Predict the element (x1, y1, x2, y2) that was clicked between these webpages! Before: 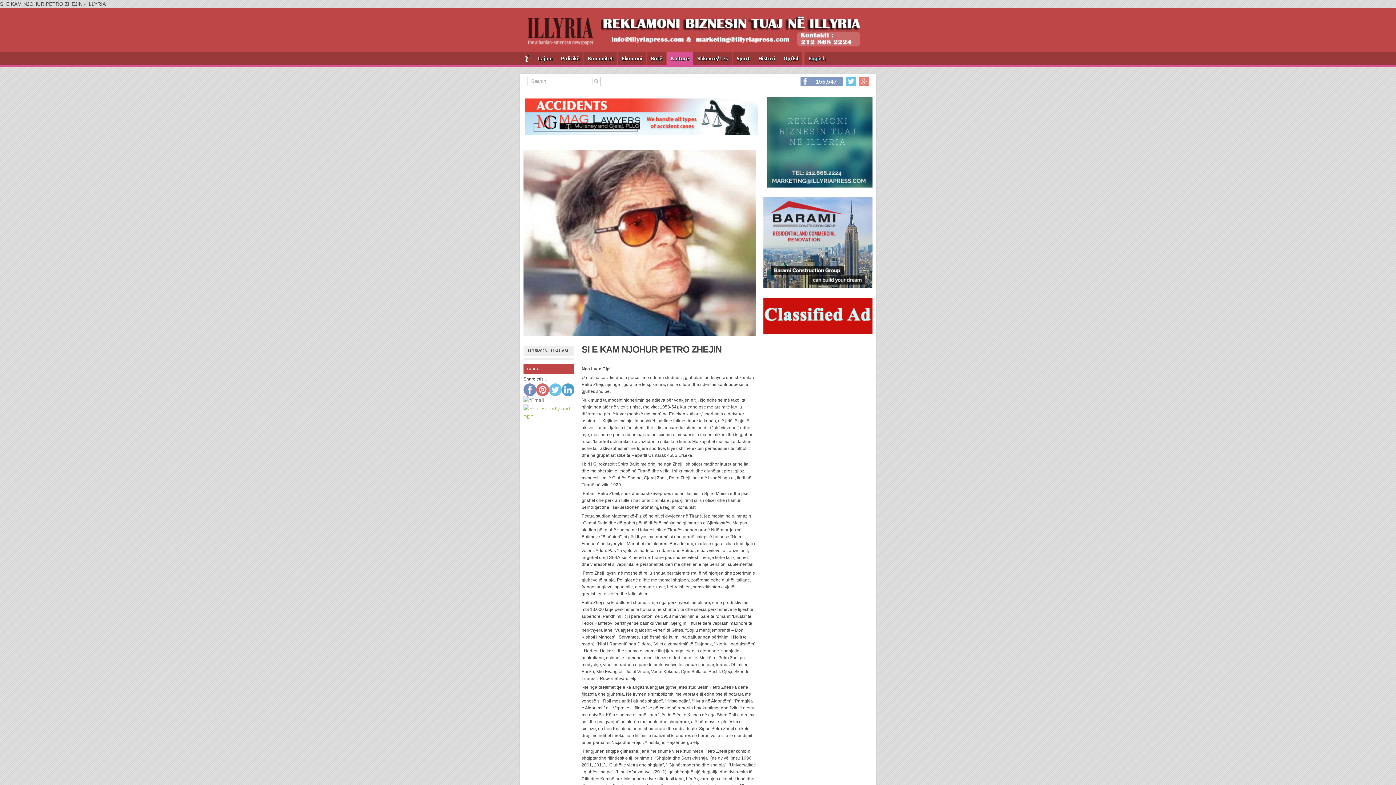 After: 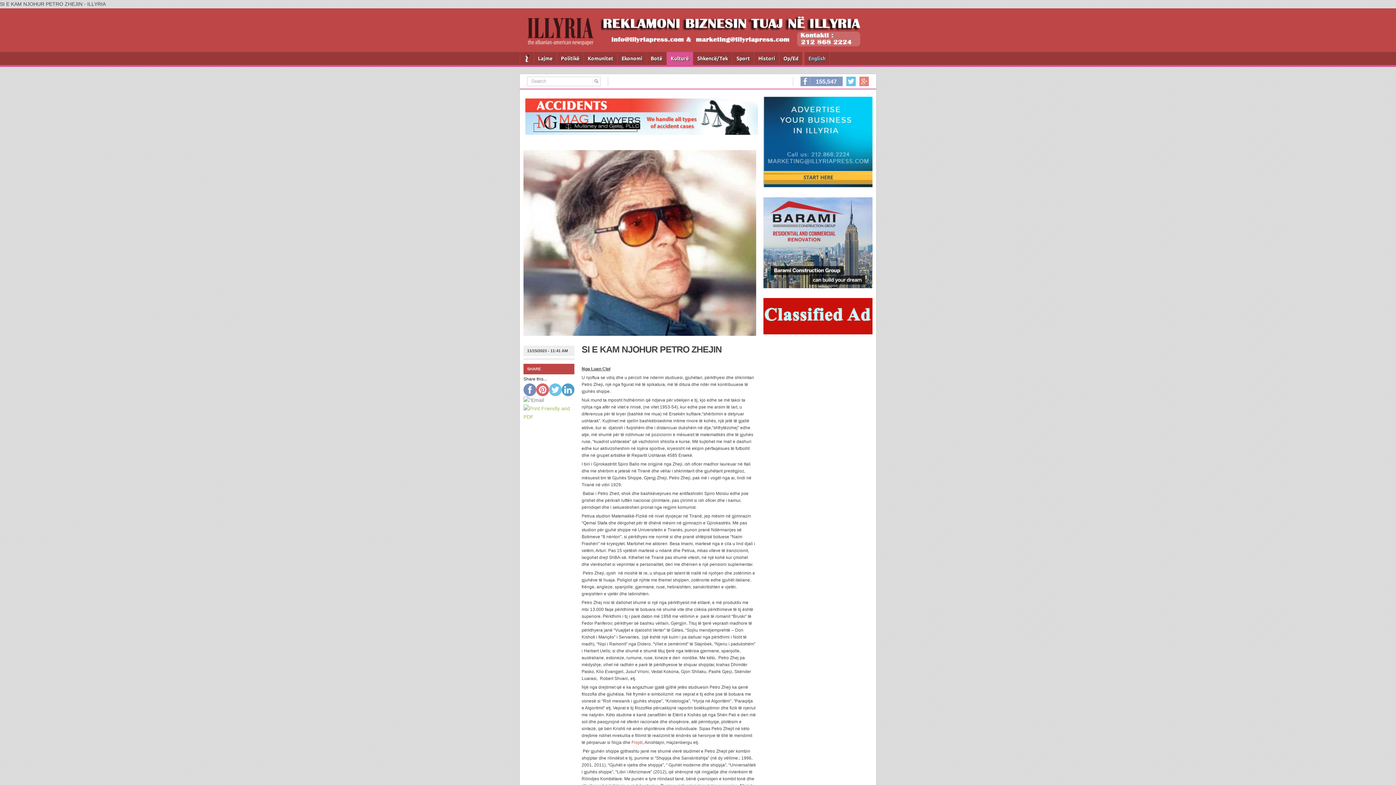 Action: label: Frojdi bbox: (631, 740, 642, 745)